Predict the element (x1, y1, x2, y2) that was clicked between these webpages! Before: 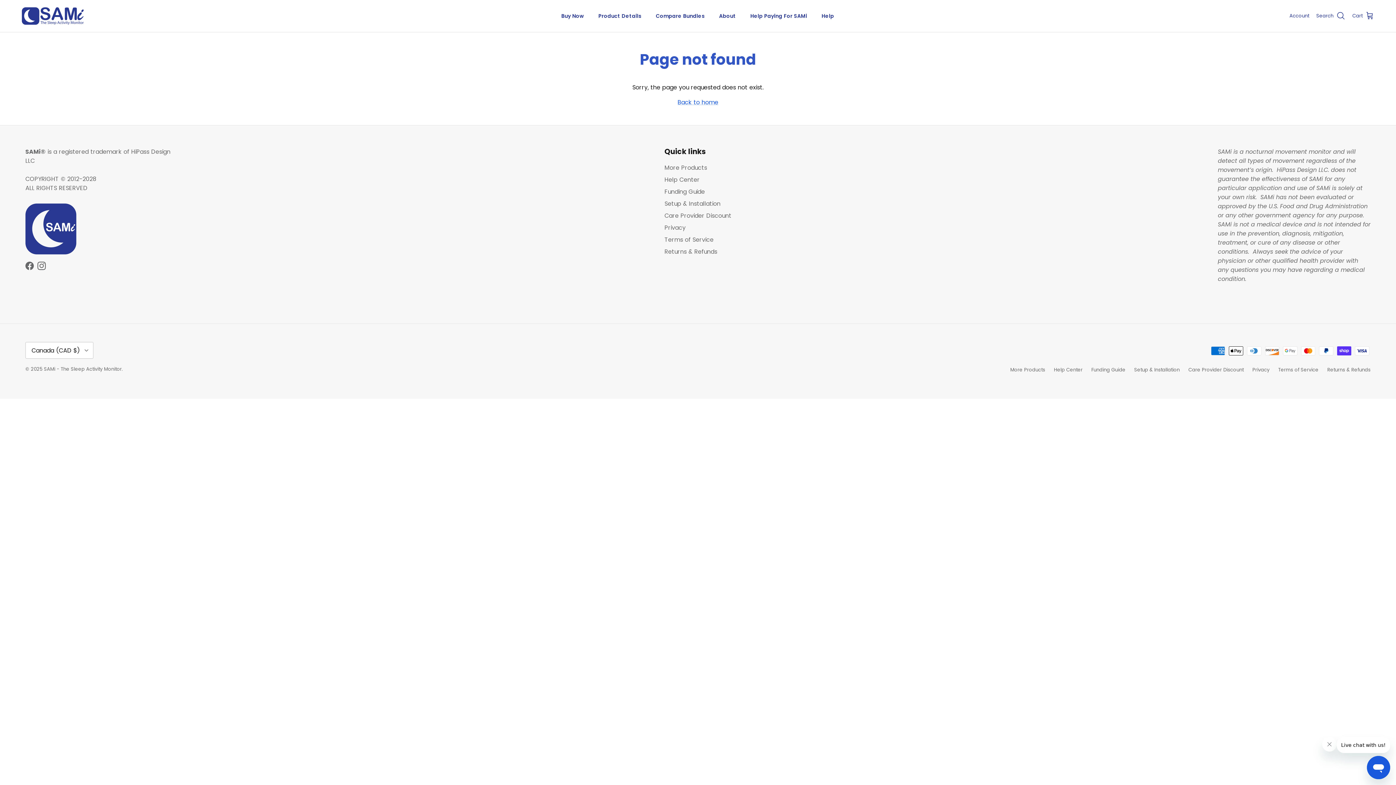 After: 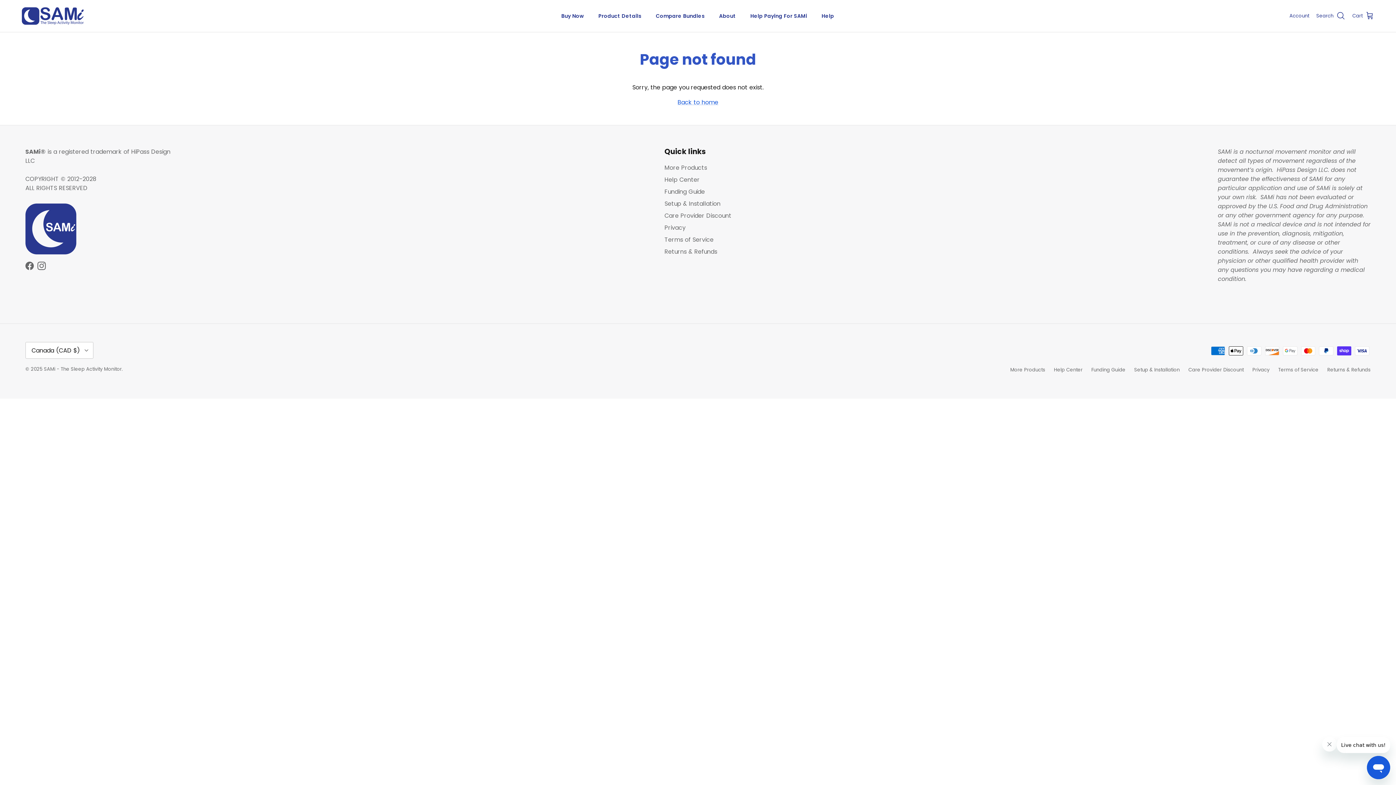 Action: label: Instagram bbox: (37, 261, 45, 270)